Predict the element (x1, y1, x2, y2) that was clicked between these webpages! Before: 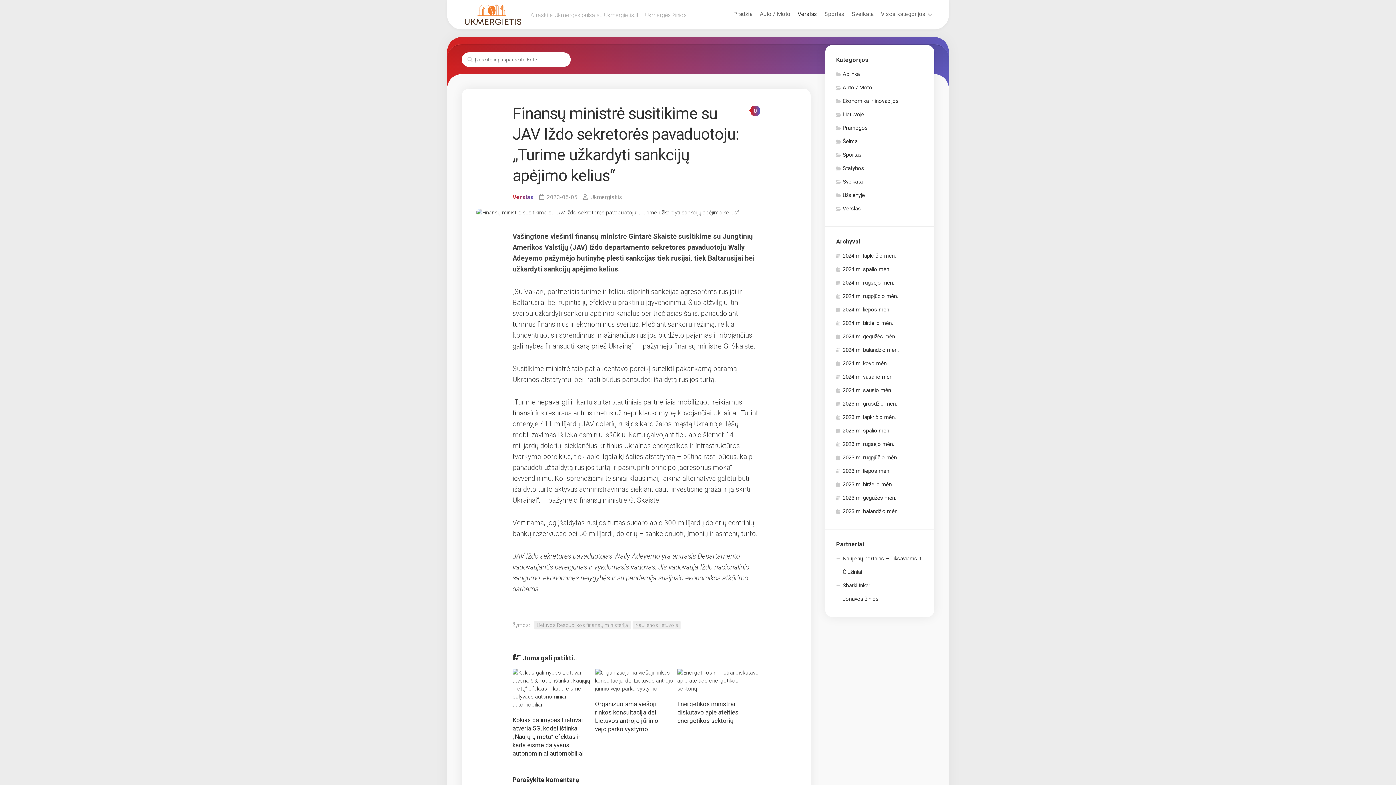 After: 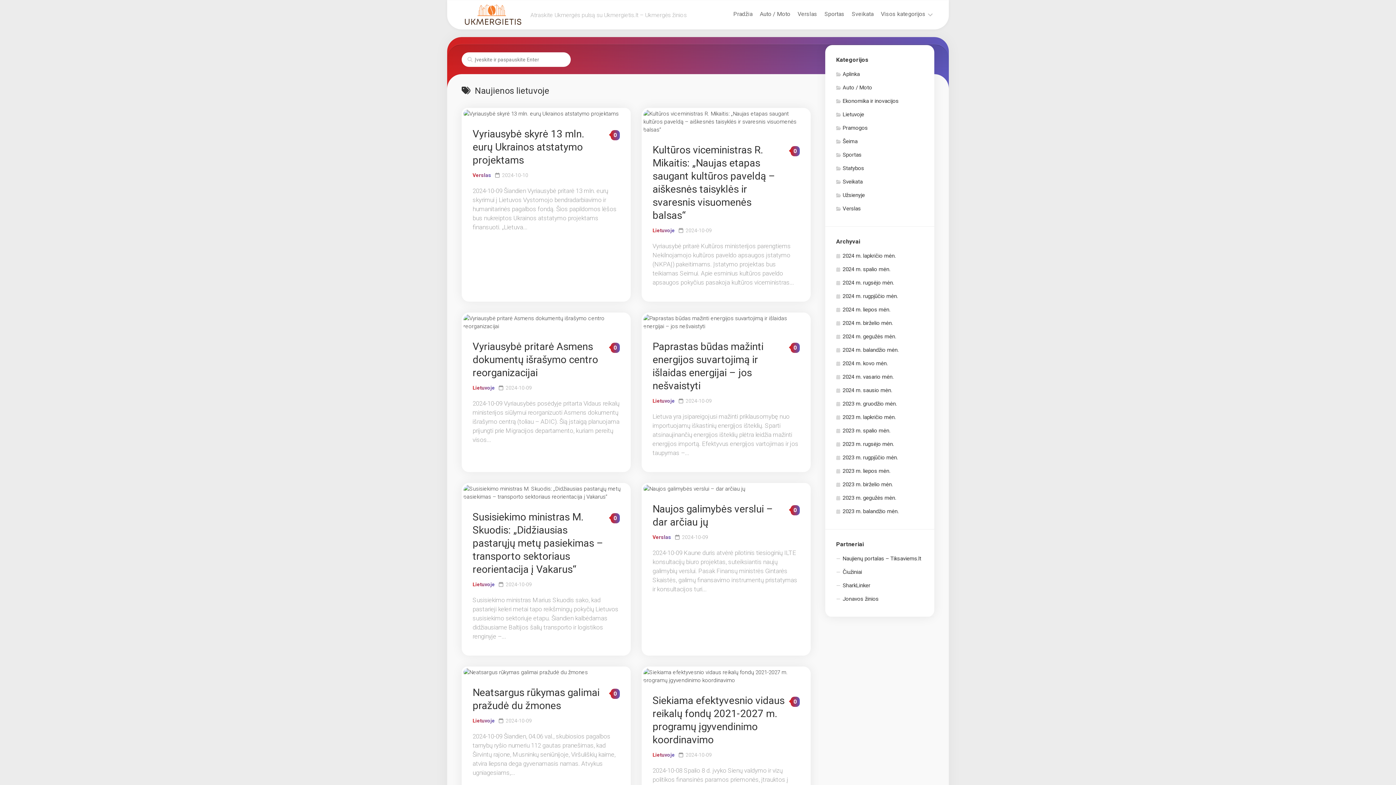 Action: label: Naujienos lietuvoje bbox: (632, 621, 680, 629)